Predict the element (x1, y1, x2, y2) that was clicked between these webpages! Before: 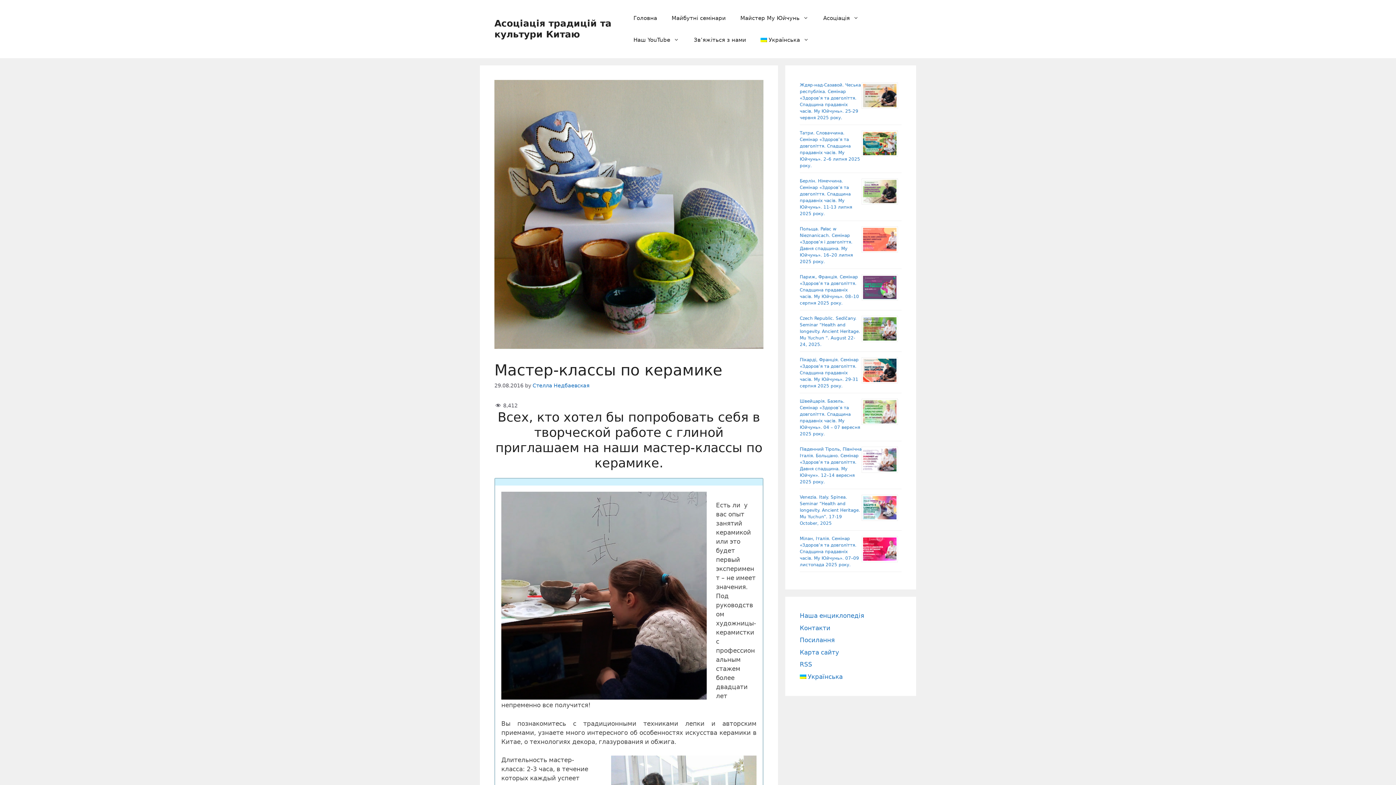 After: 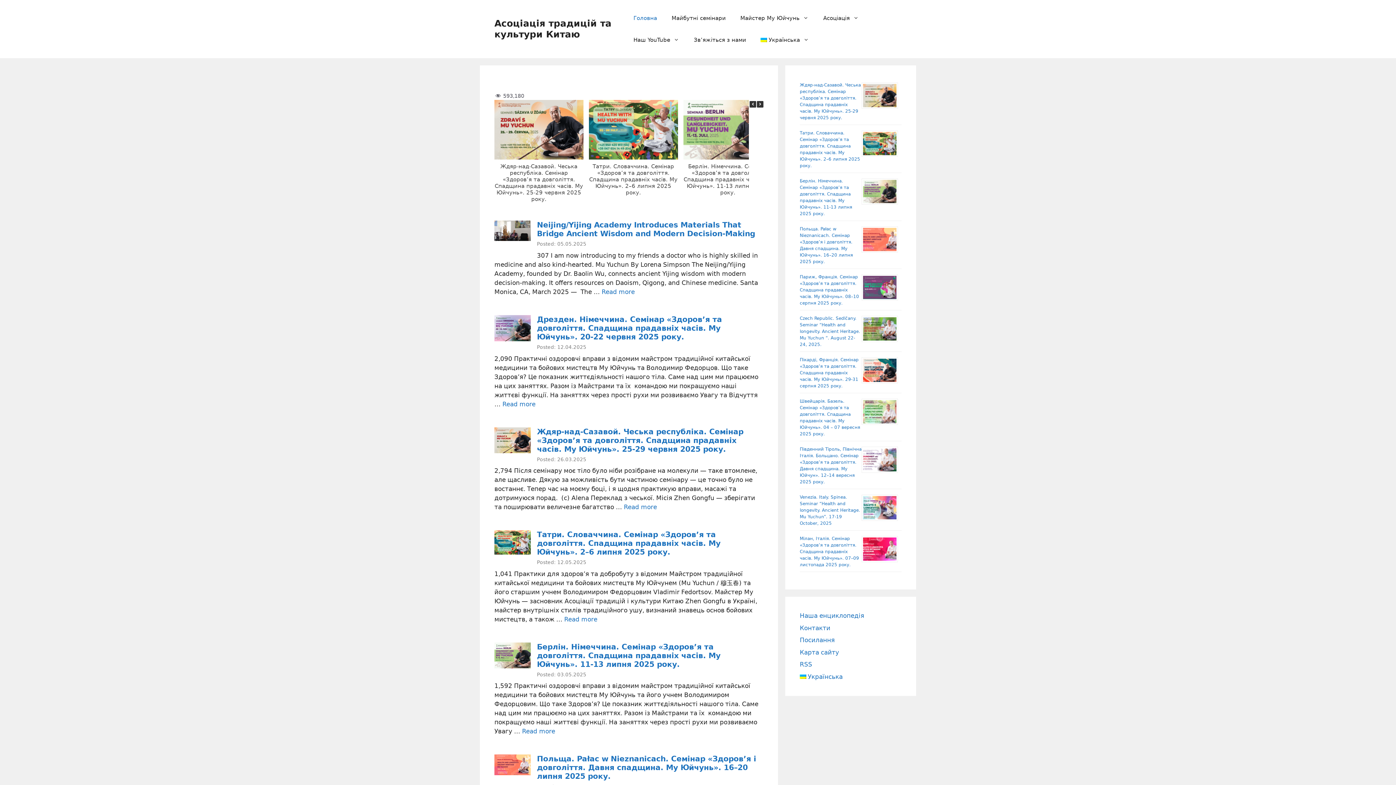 Action: label: Головна bbox: (626, 7, 664, 29)